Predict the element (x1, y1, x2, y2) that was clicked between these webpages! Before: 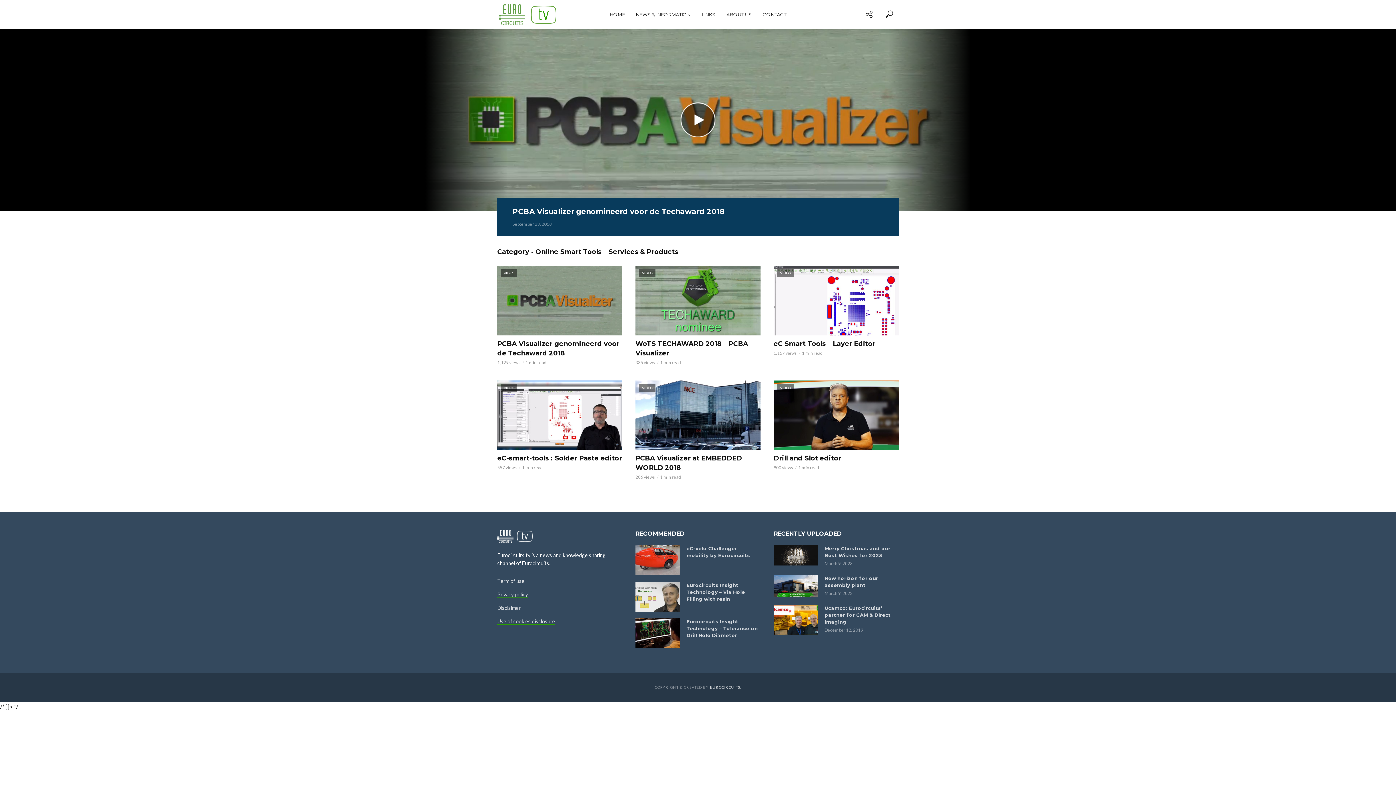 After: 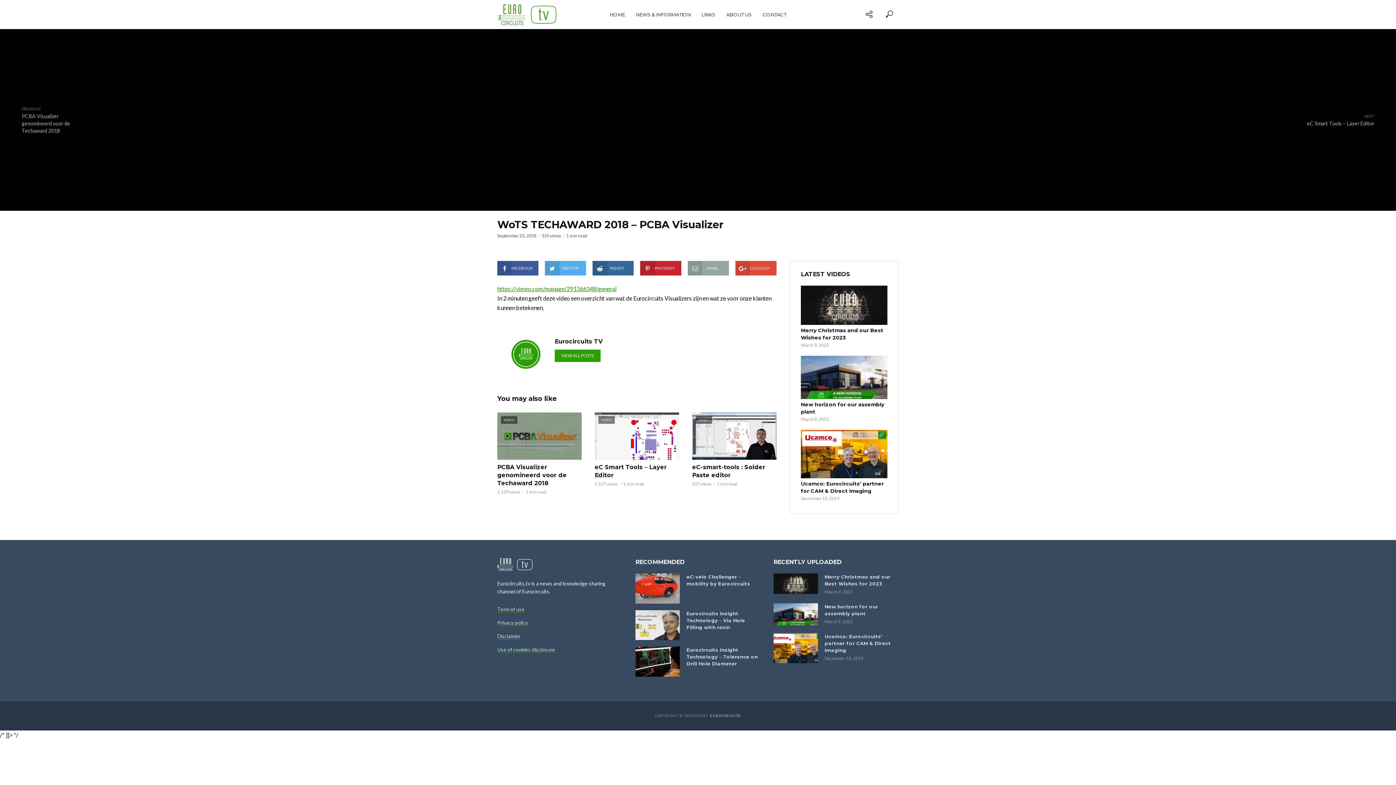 Action: bbox: (635, 339, 760, 358) label: WoTS TECHAWARD 2018 – PCBA Visualizer